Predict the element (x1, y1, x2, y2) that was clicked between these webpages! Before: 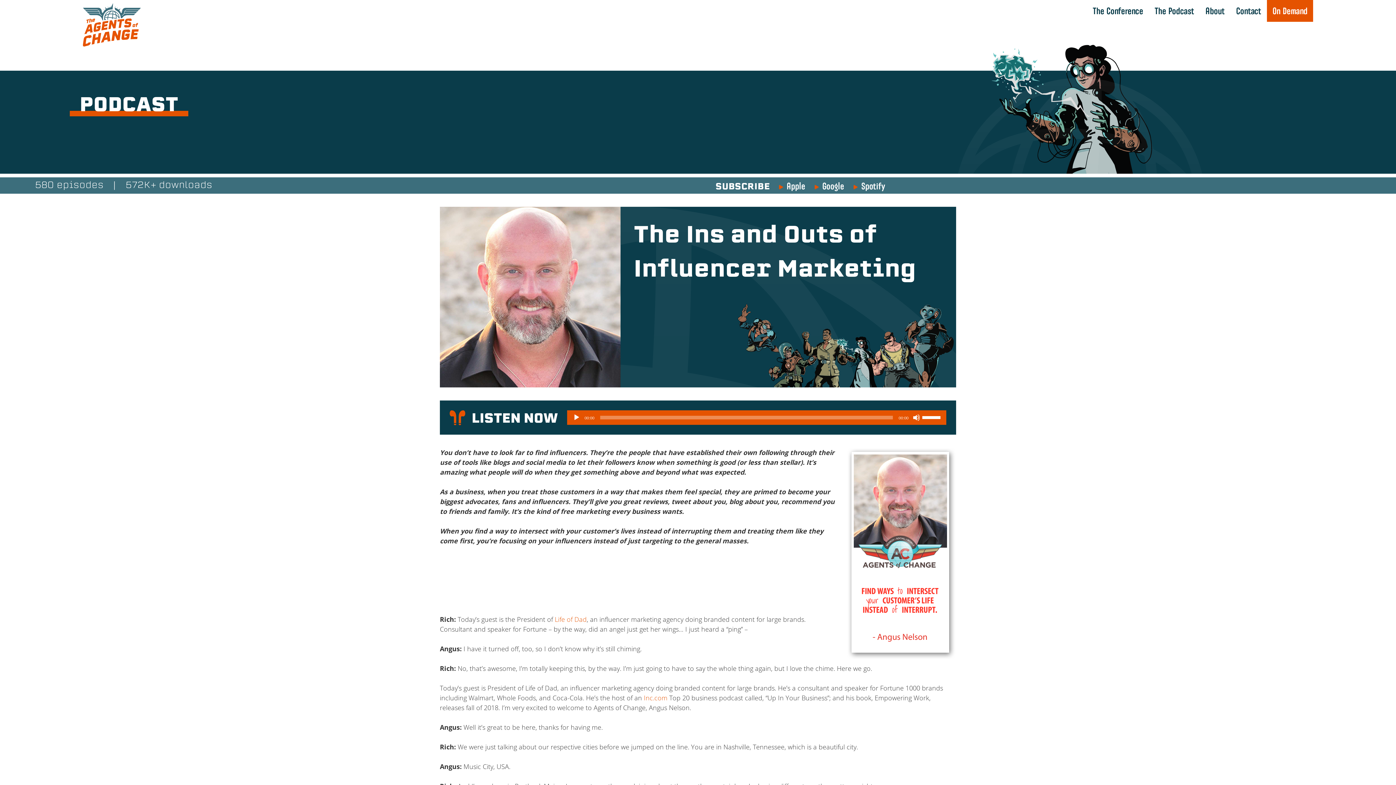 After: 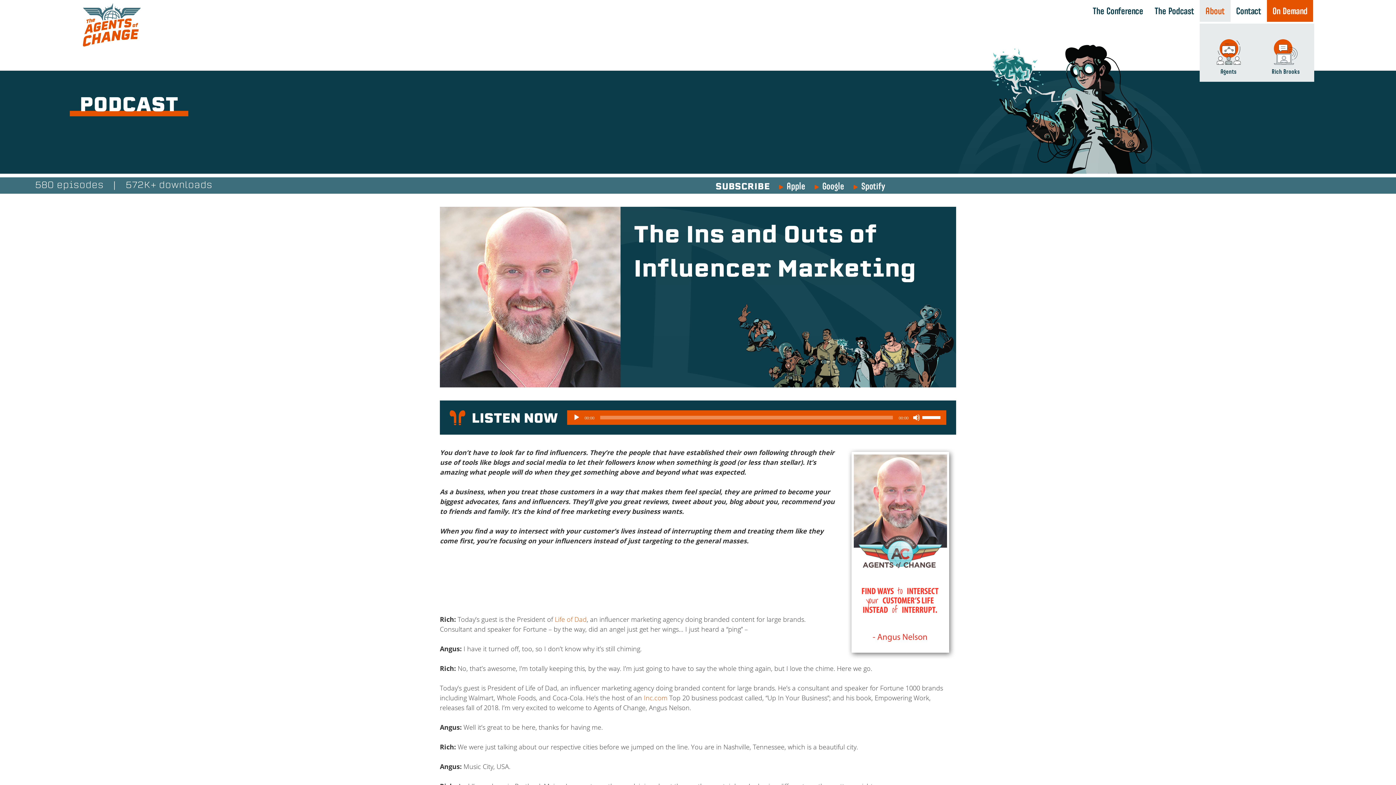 Action: label: About bbox: (1200, 0, 1230, 21)